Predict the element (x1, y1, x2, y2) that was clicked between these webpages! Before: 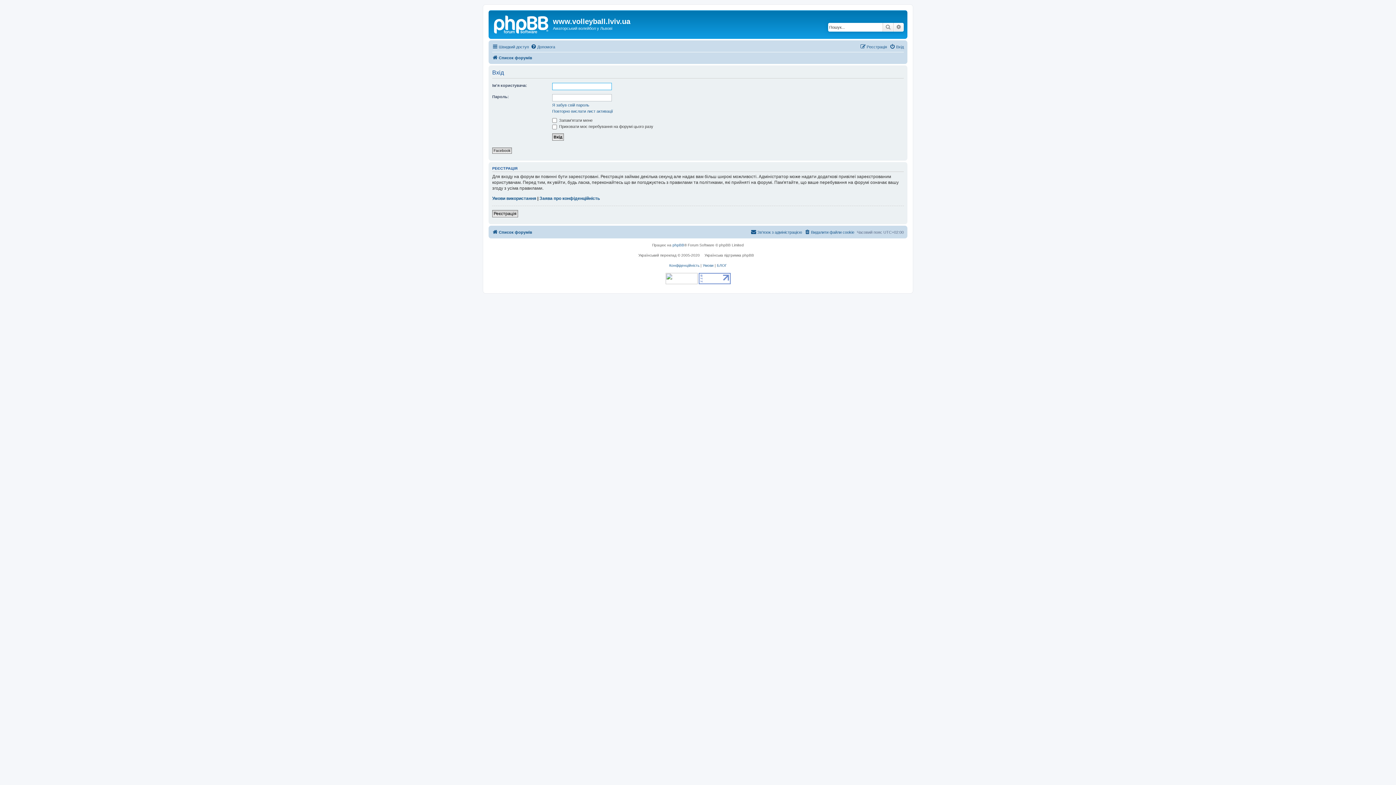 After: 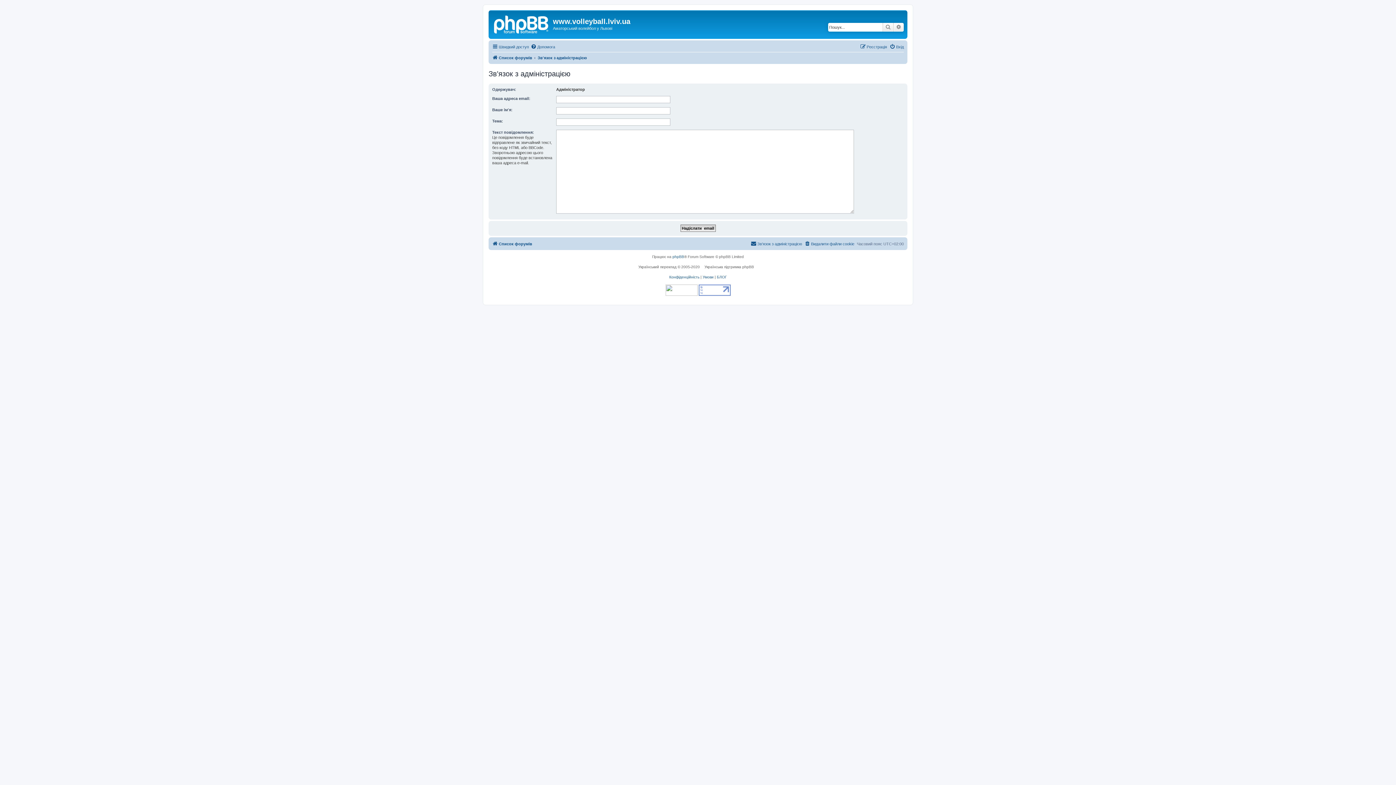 Action: label: Зв'язок з адміністрацією bbox: (750, 228, 802, 236)